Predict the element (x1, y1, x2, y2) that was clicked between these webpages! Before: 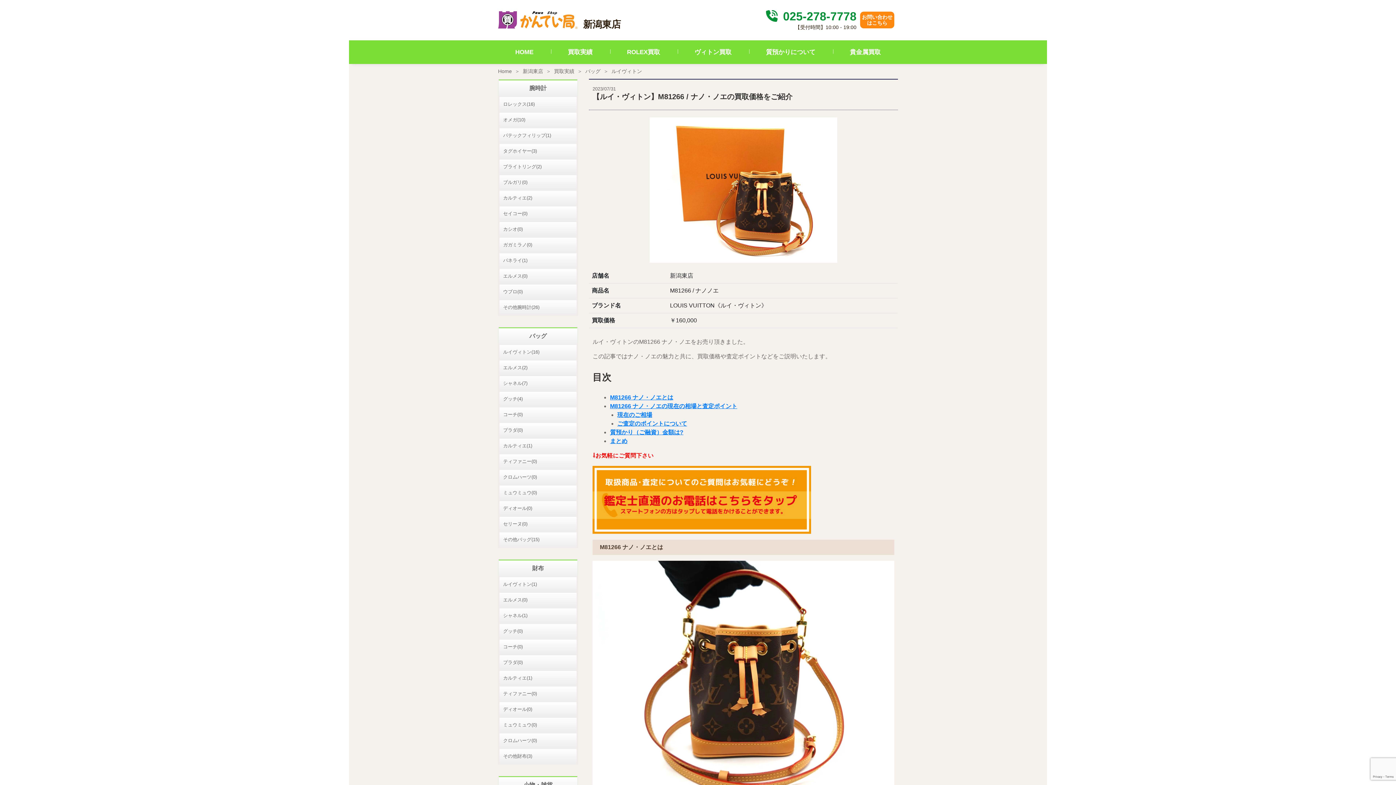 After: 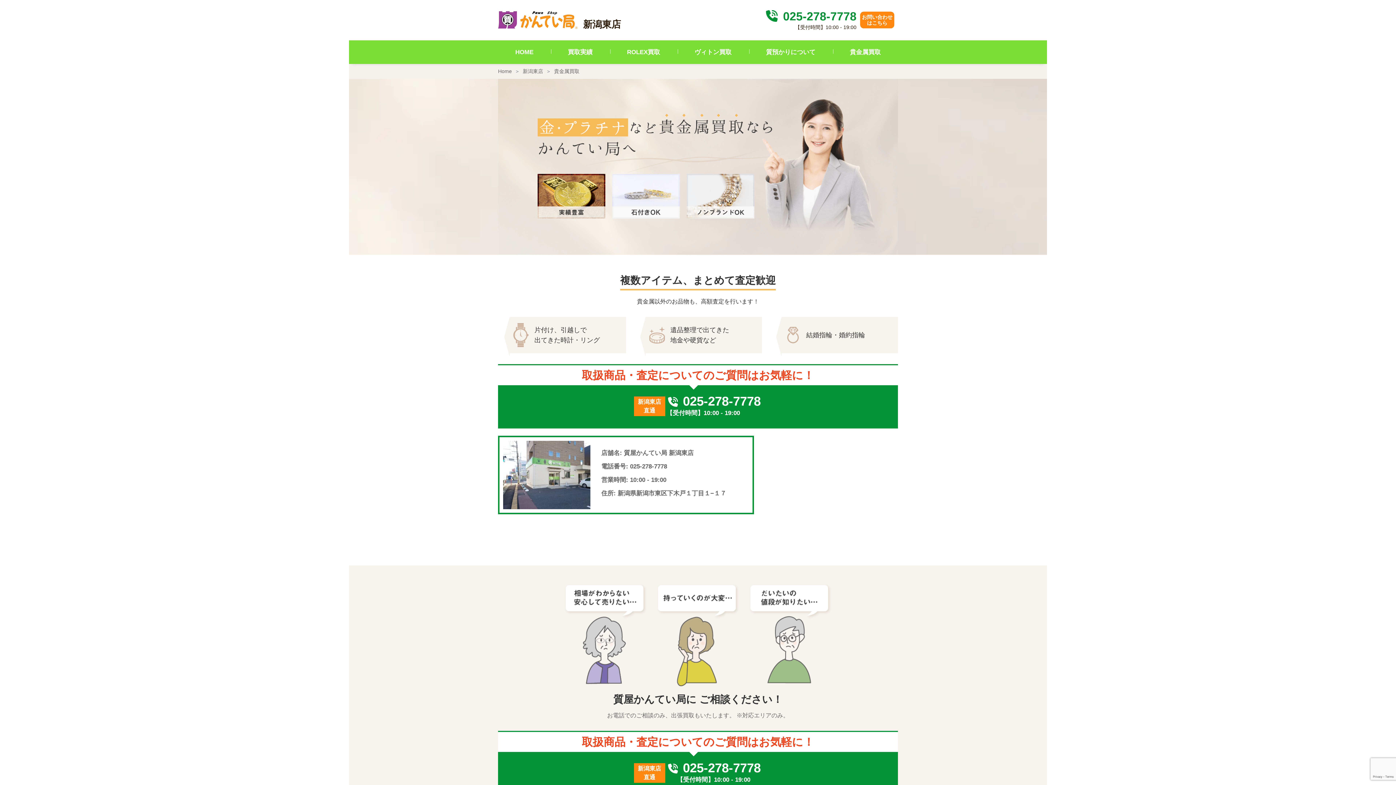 Action: bbox: (832, 47, 898, 56) label: 貴金属買取